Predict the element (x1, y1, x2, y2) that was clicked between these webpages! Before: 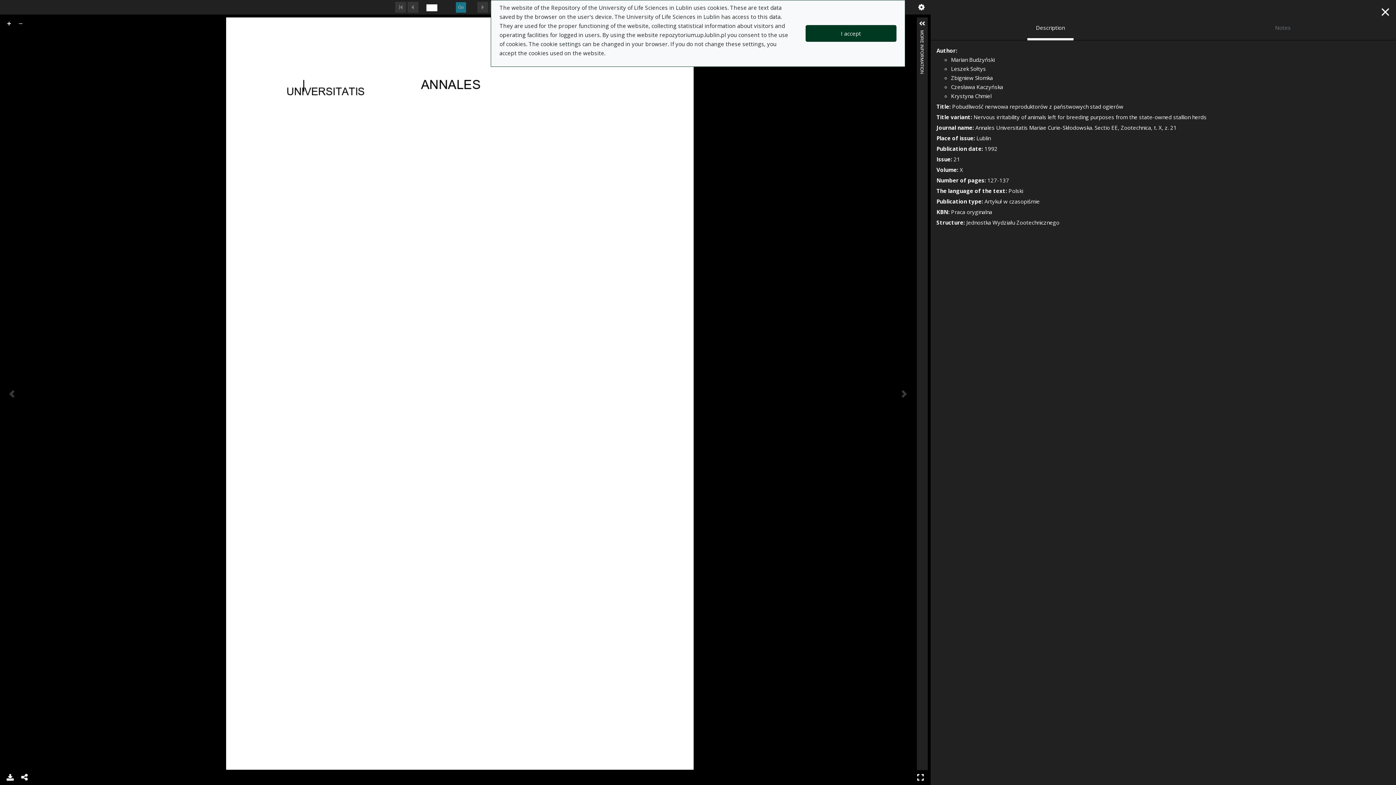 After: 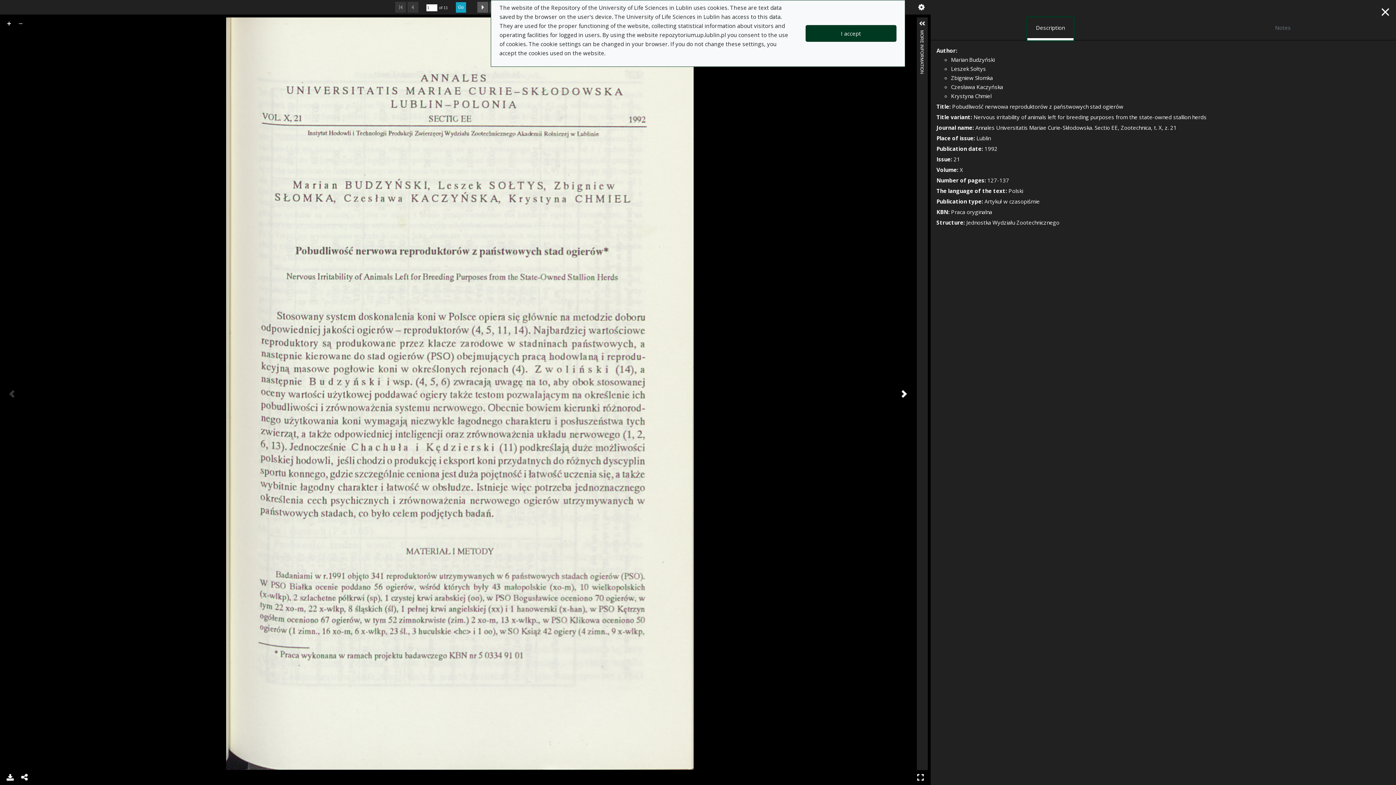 Action: label: Description bbox: (1027, 17, 1073, 40)